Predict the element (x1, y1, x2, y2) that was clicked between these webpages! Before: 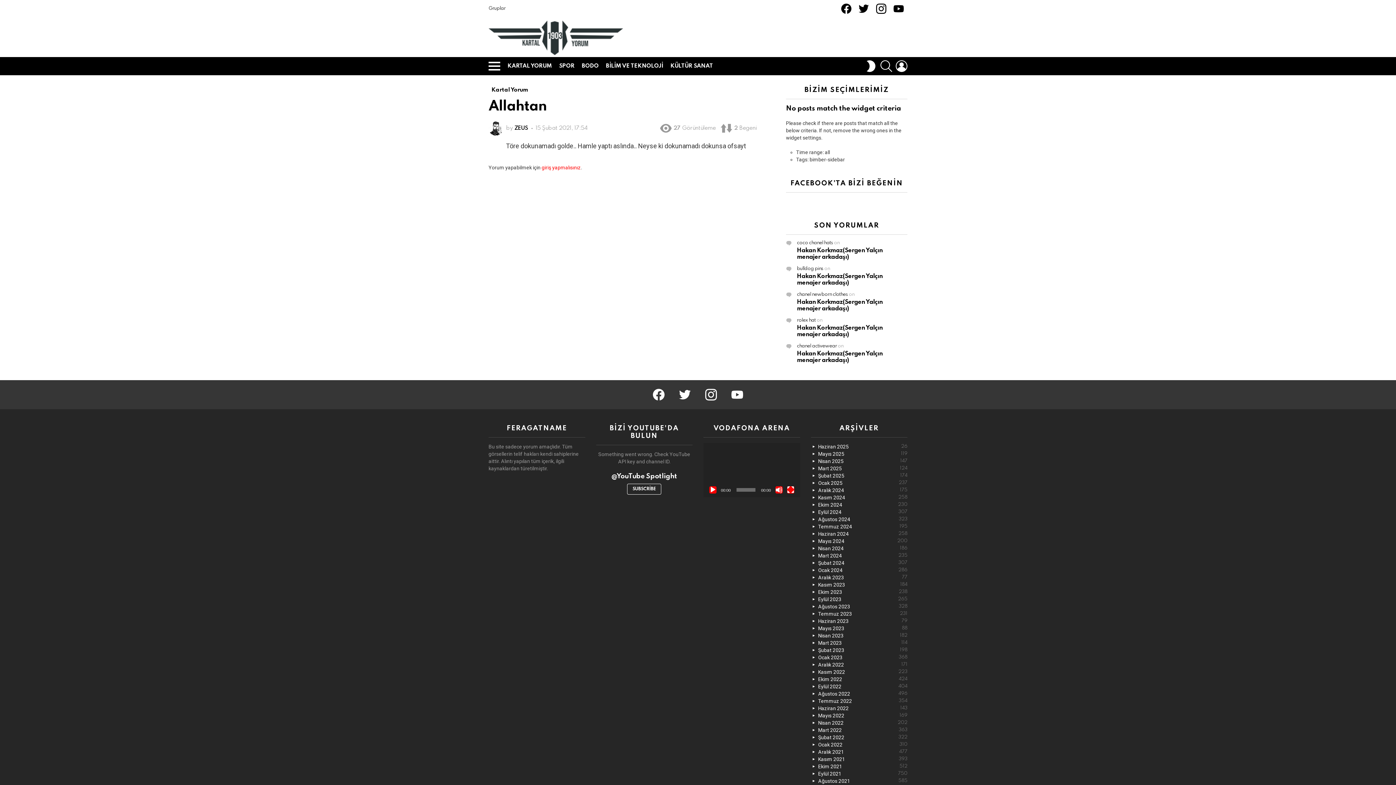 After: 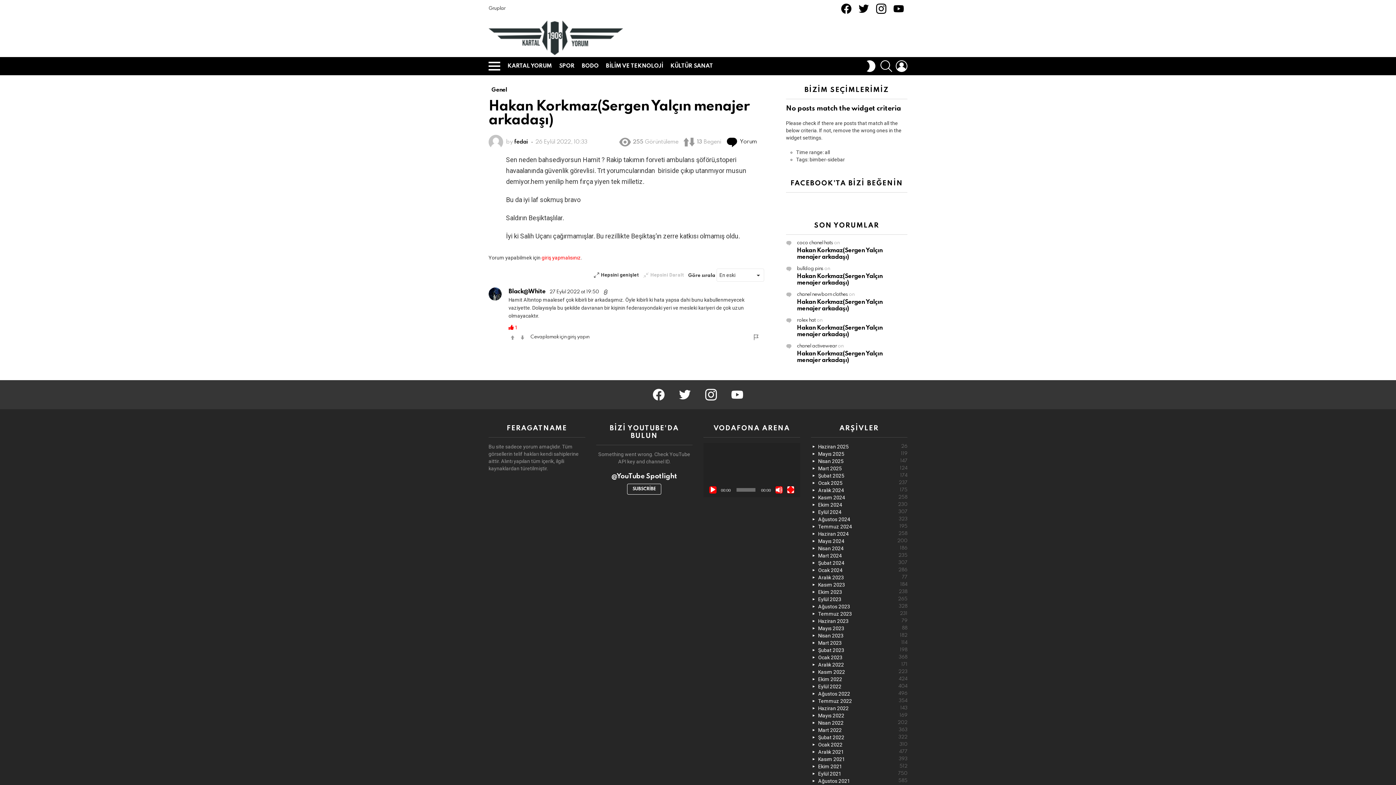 Action: bbox: (797, 247, 882, 260) label: Hakan Korkmaz(Sergen Yalçın menajer arkadaşı)